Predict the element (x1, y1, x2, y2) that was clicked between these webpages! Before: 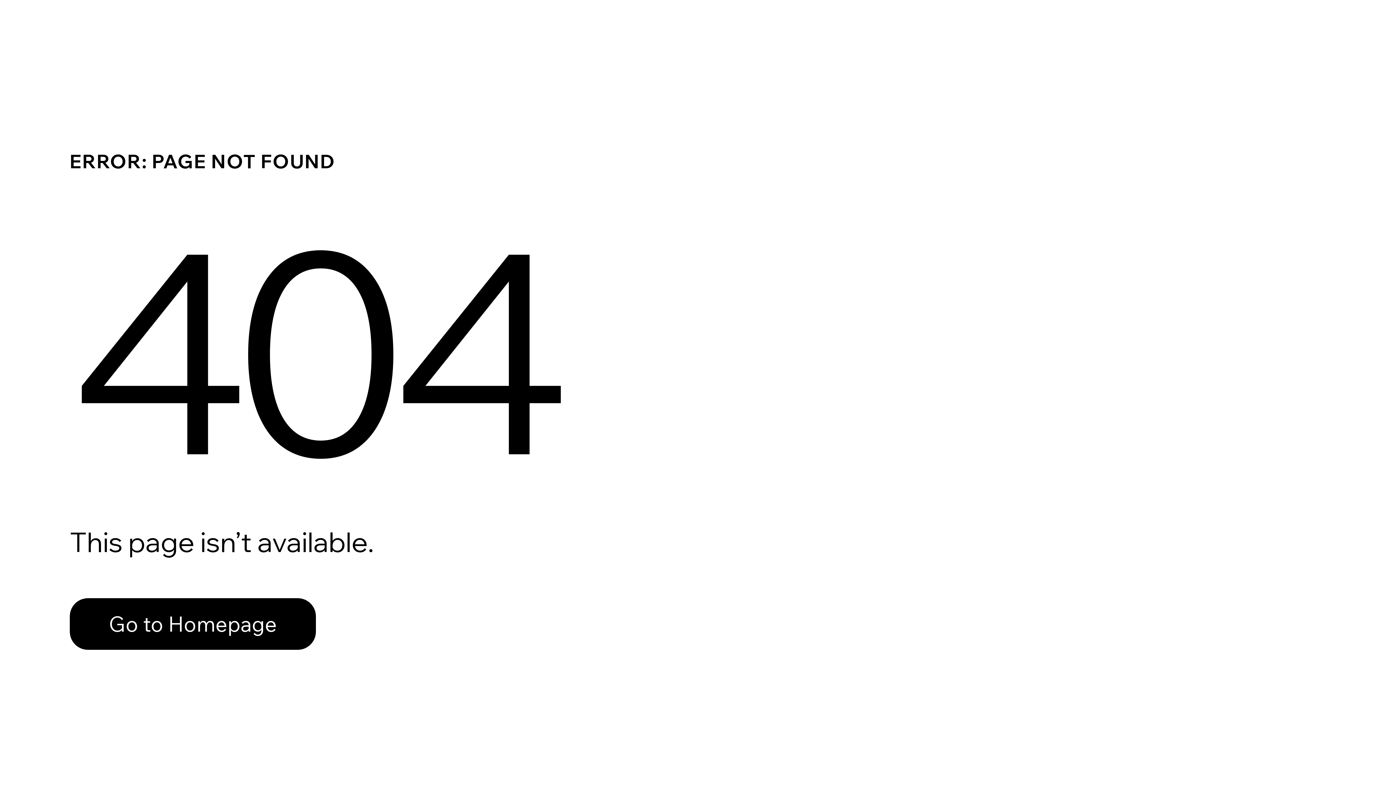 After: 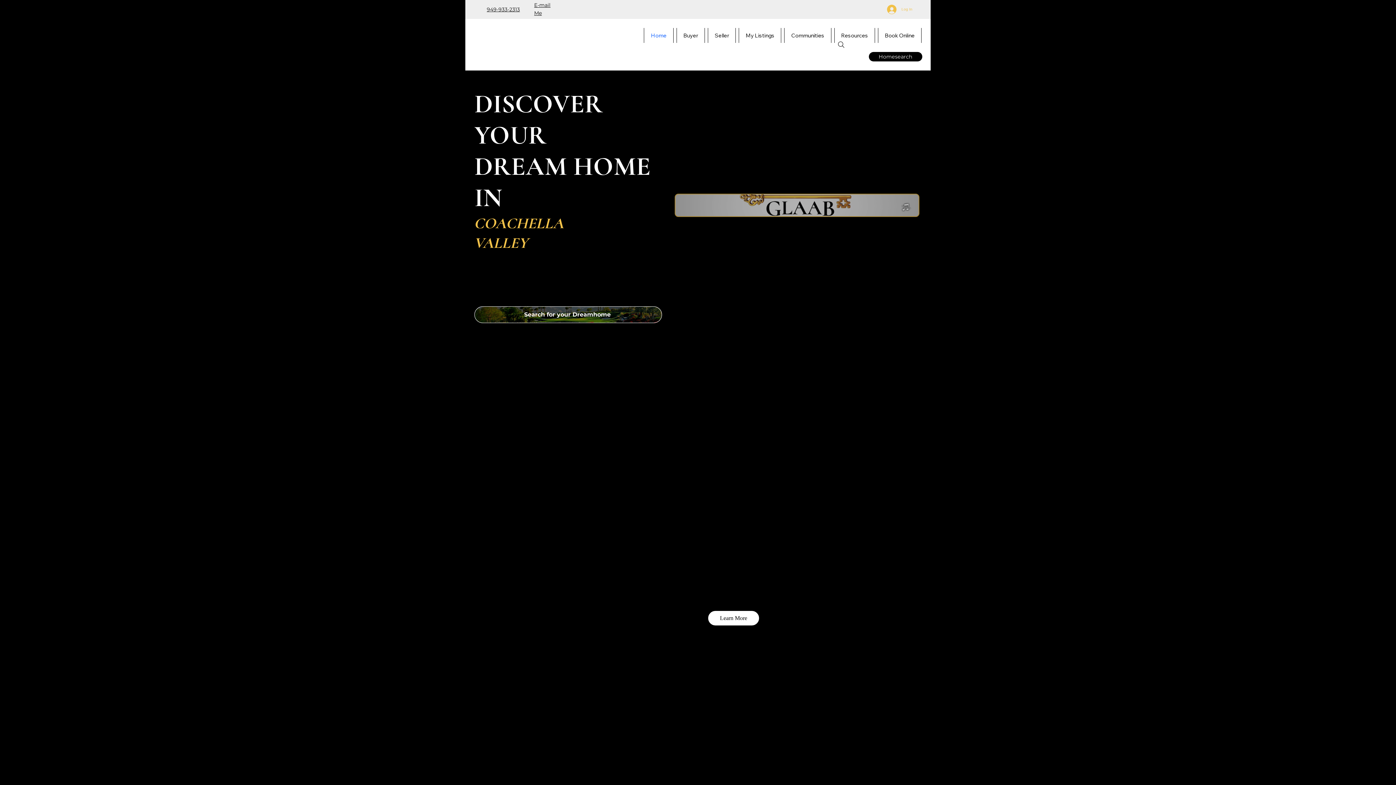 Action: label: Go to Homepage bbox: (69, 598, 316, 650)